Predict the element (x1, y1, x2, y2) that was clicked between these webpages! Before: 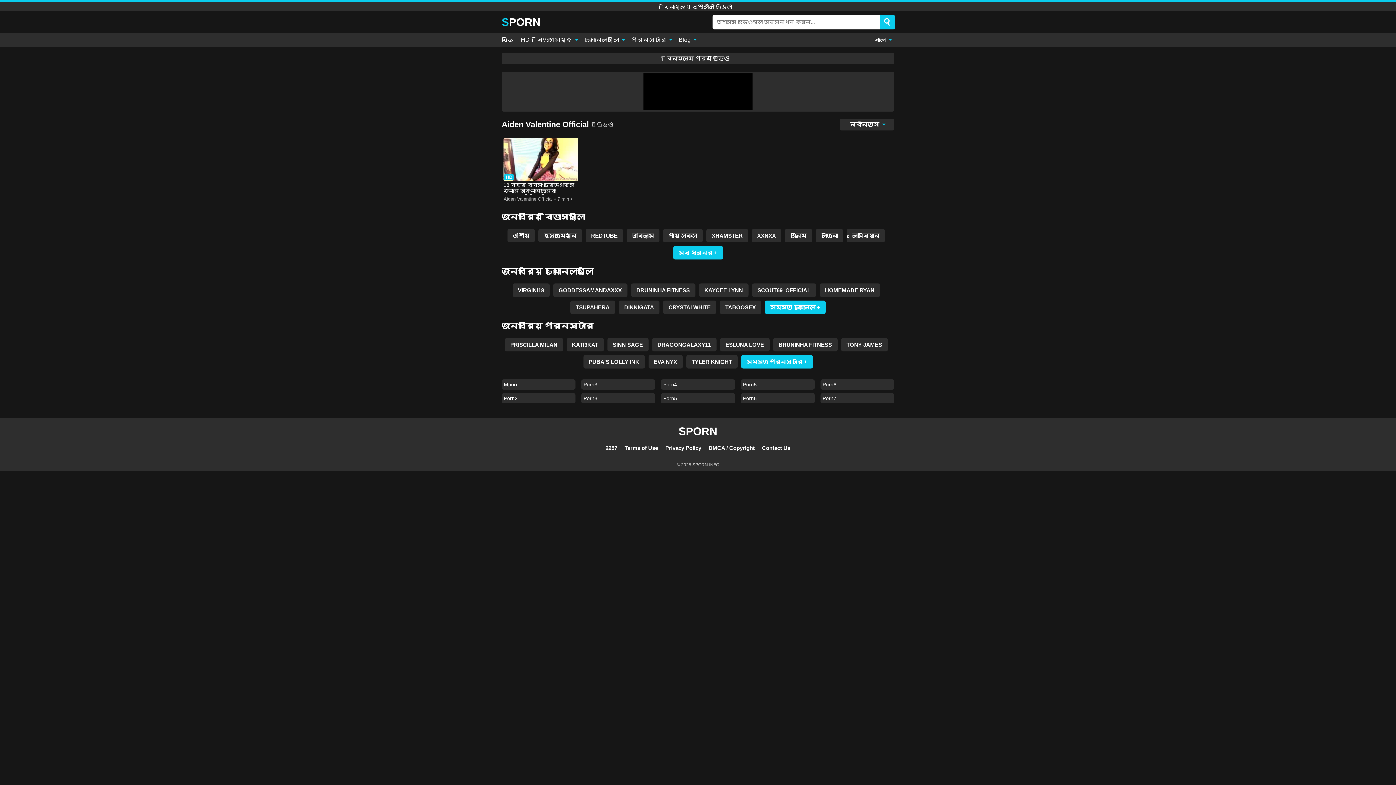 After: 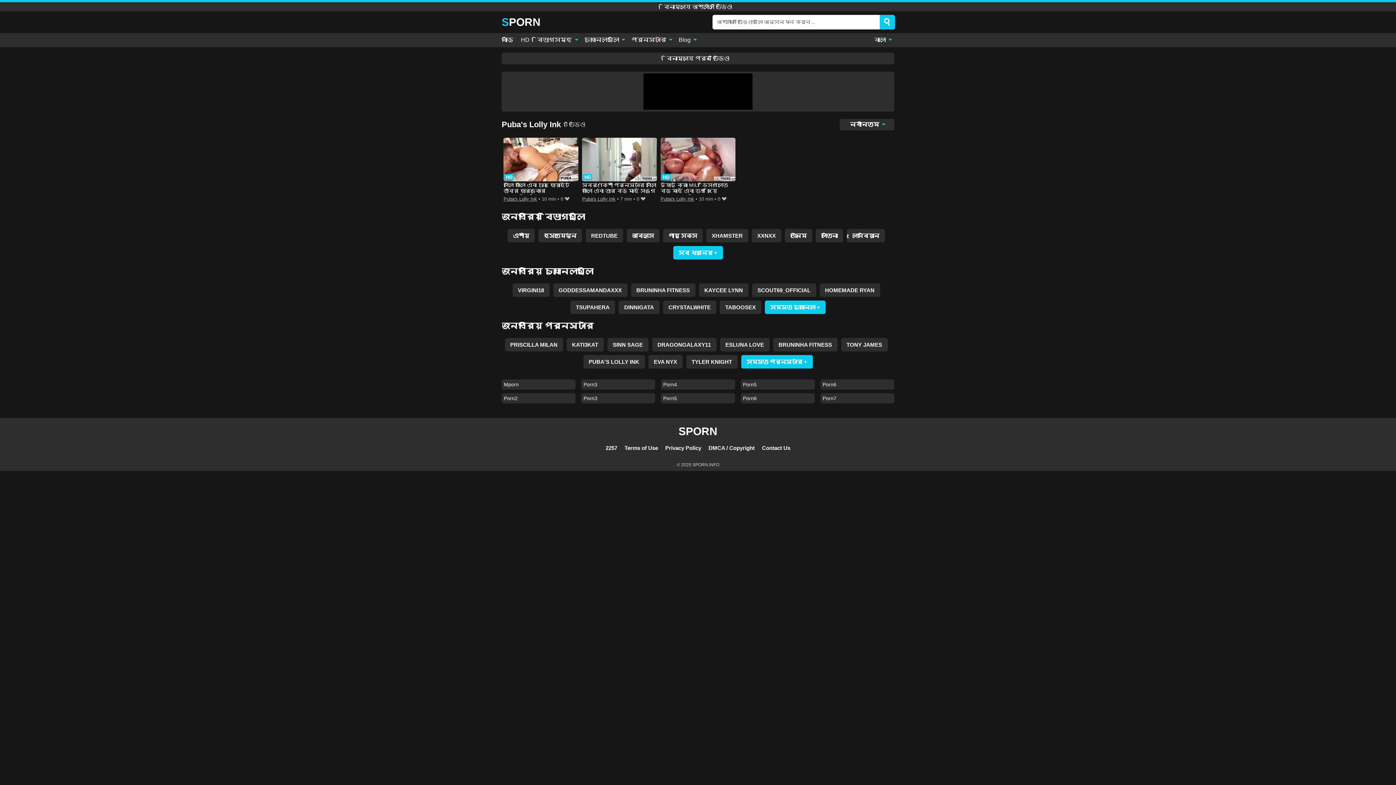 Action: bbox: (583, 355, 644, 368) label: PUBA'S LOLLY INK